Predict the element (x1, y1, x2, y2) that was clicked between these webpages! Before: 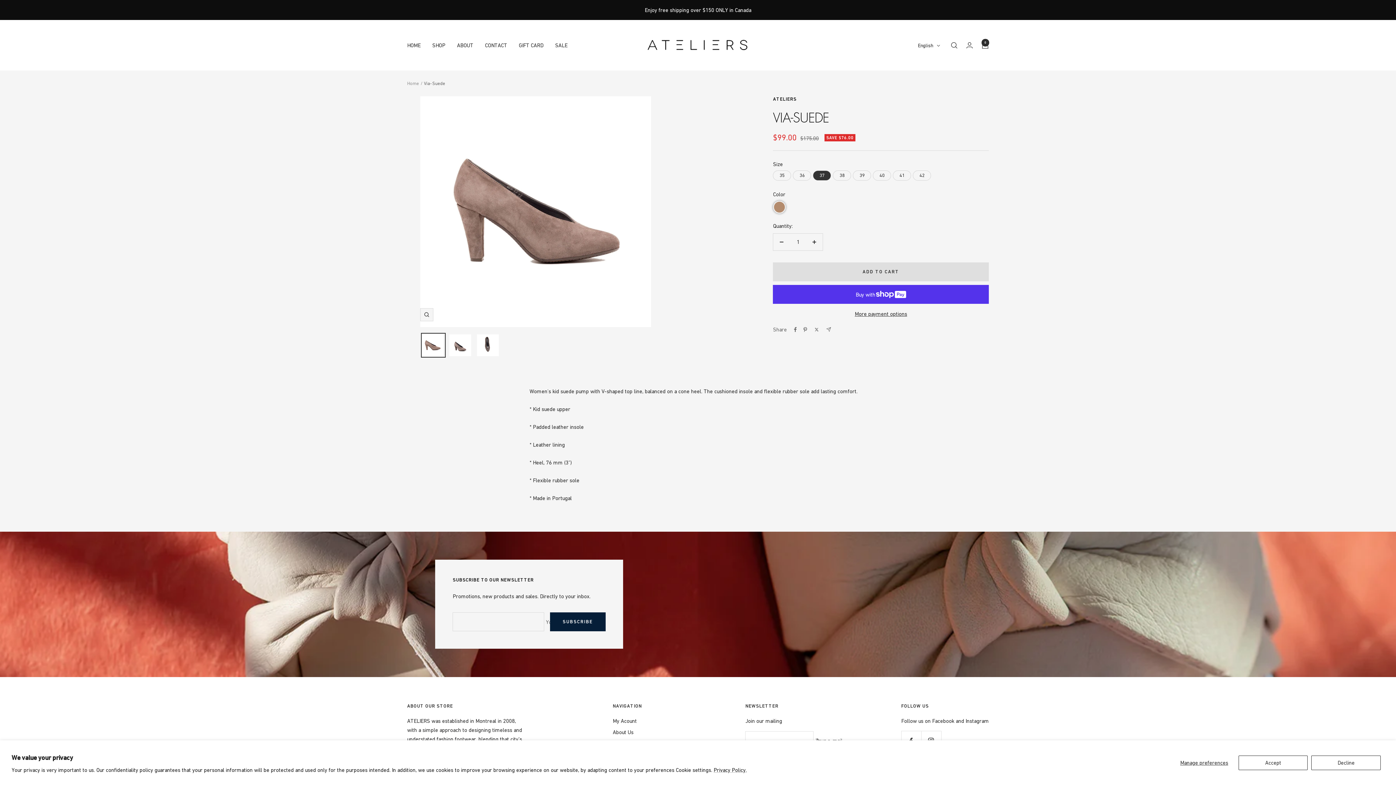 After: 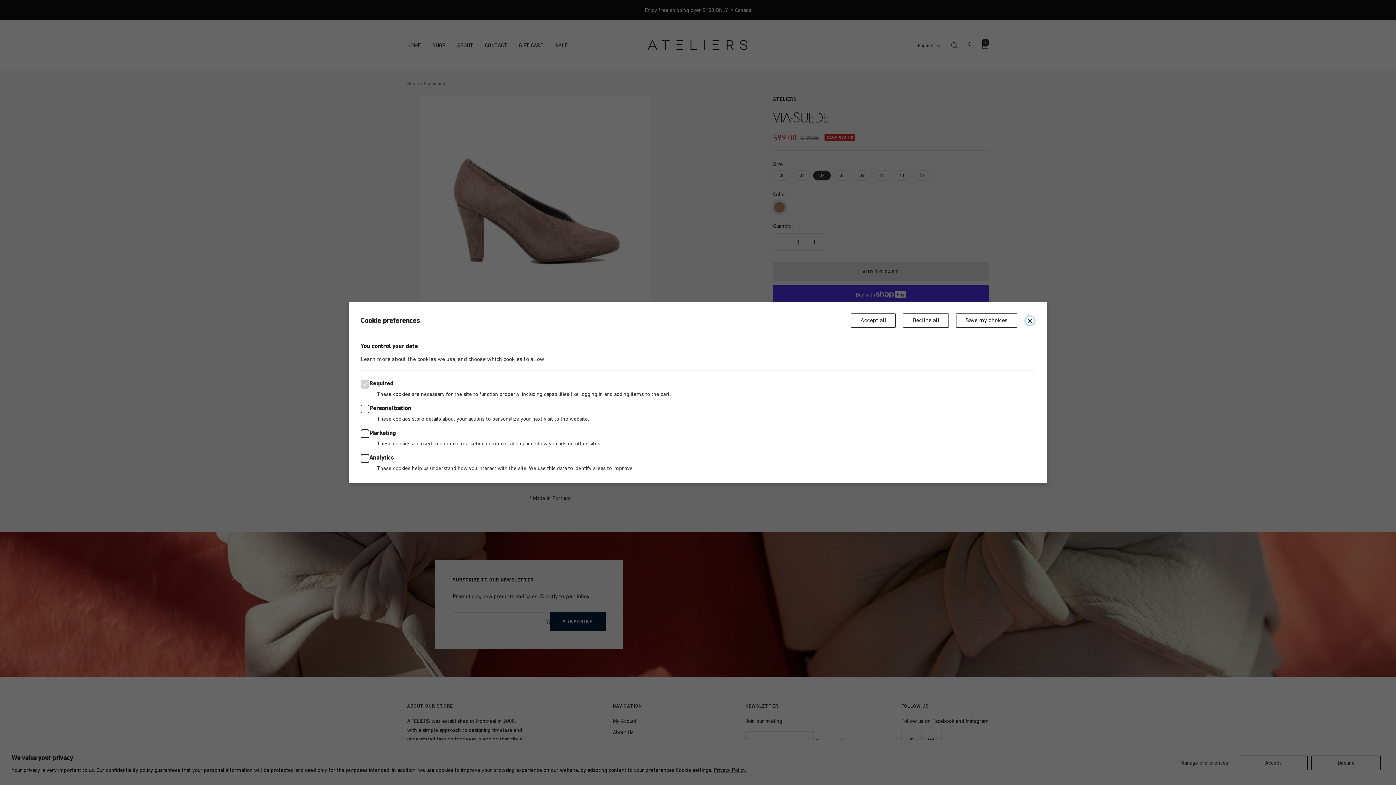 Action: label: Manage preferences bbox: (1173, 755, 1235, 770)